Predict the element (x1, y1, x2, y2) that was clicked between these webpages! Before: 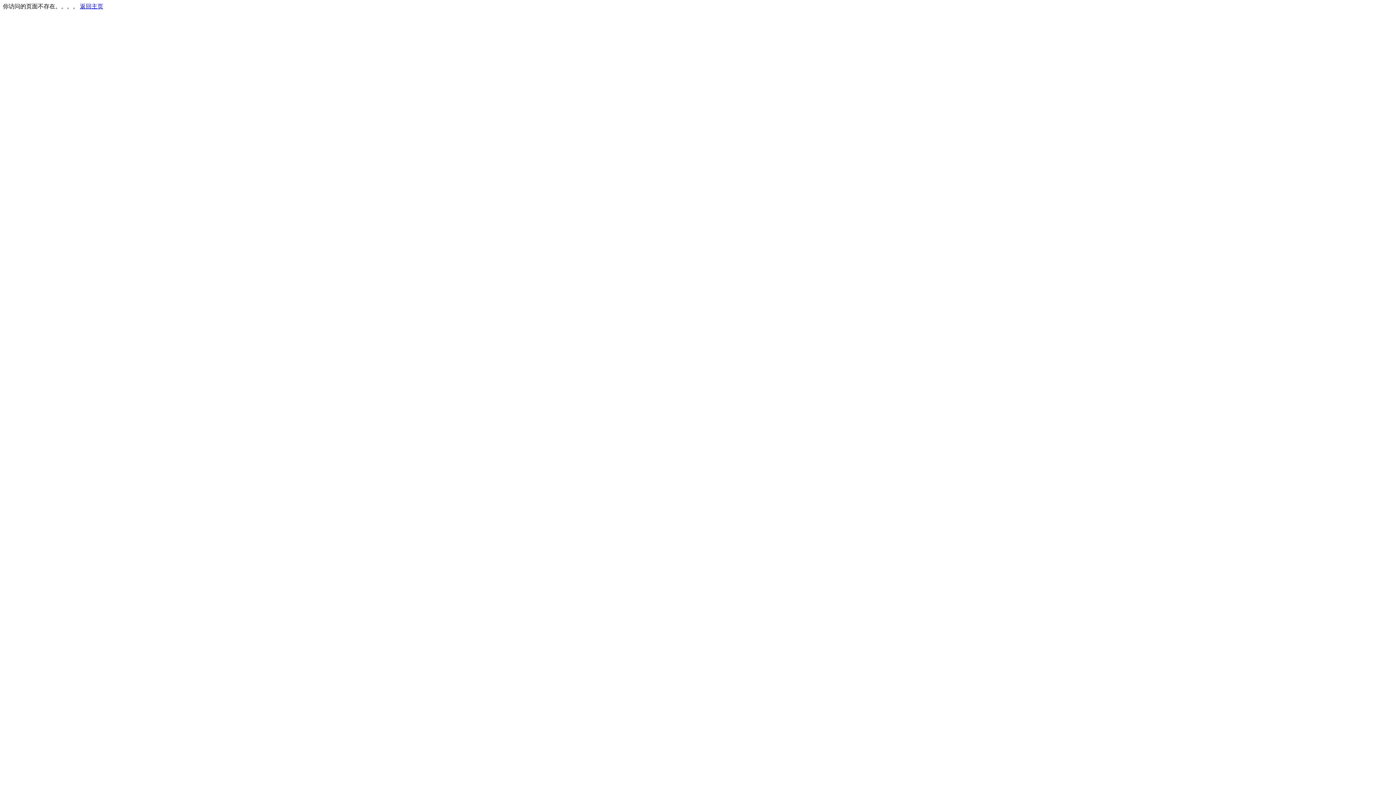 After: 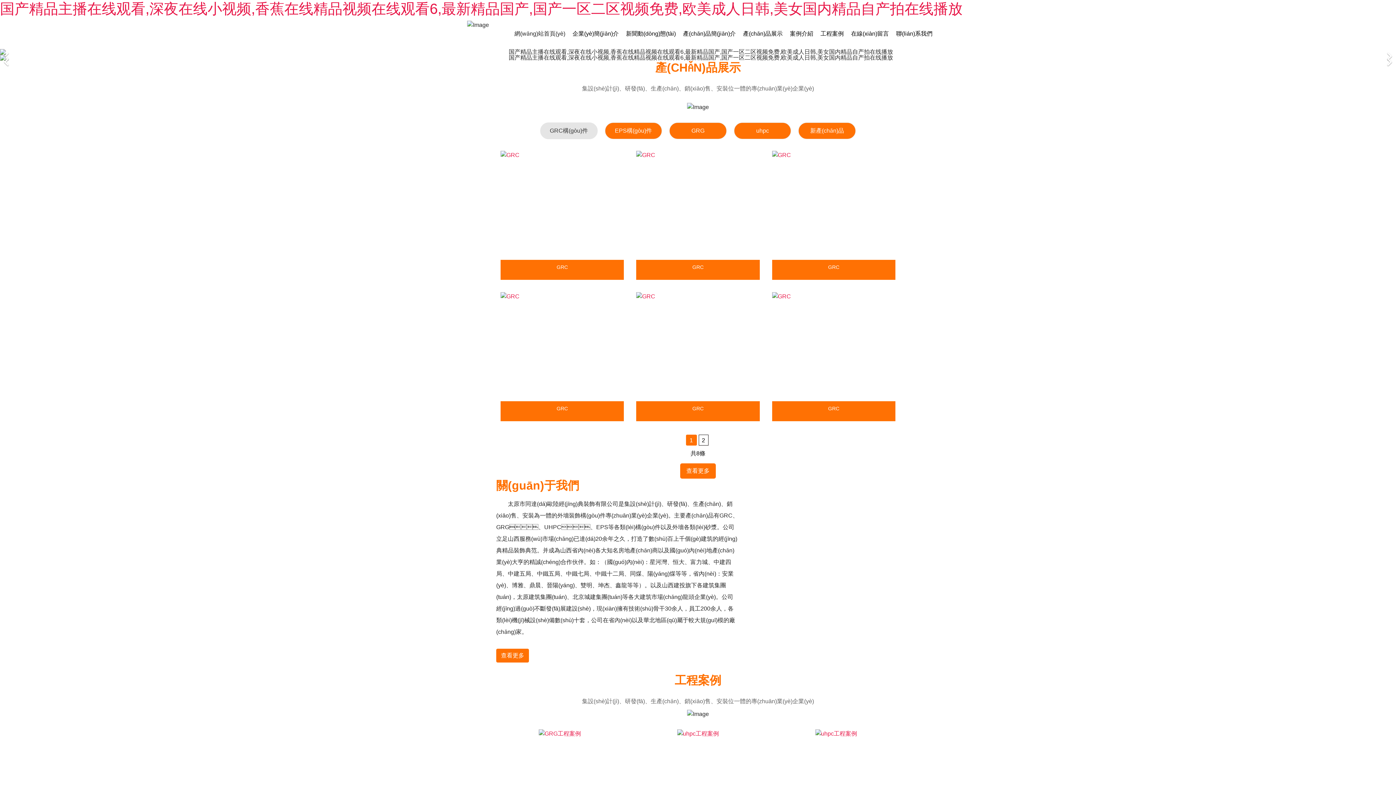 Action: bbox: (80, 3, 103, 9) label: 返回主页